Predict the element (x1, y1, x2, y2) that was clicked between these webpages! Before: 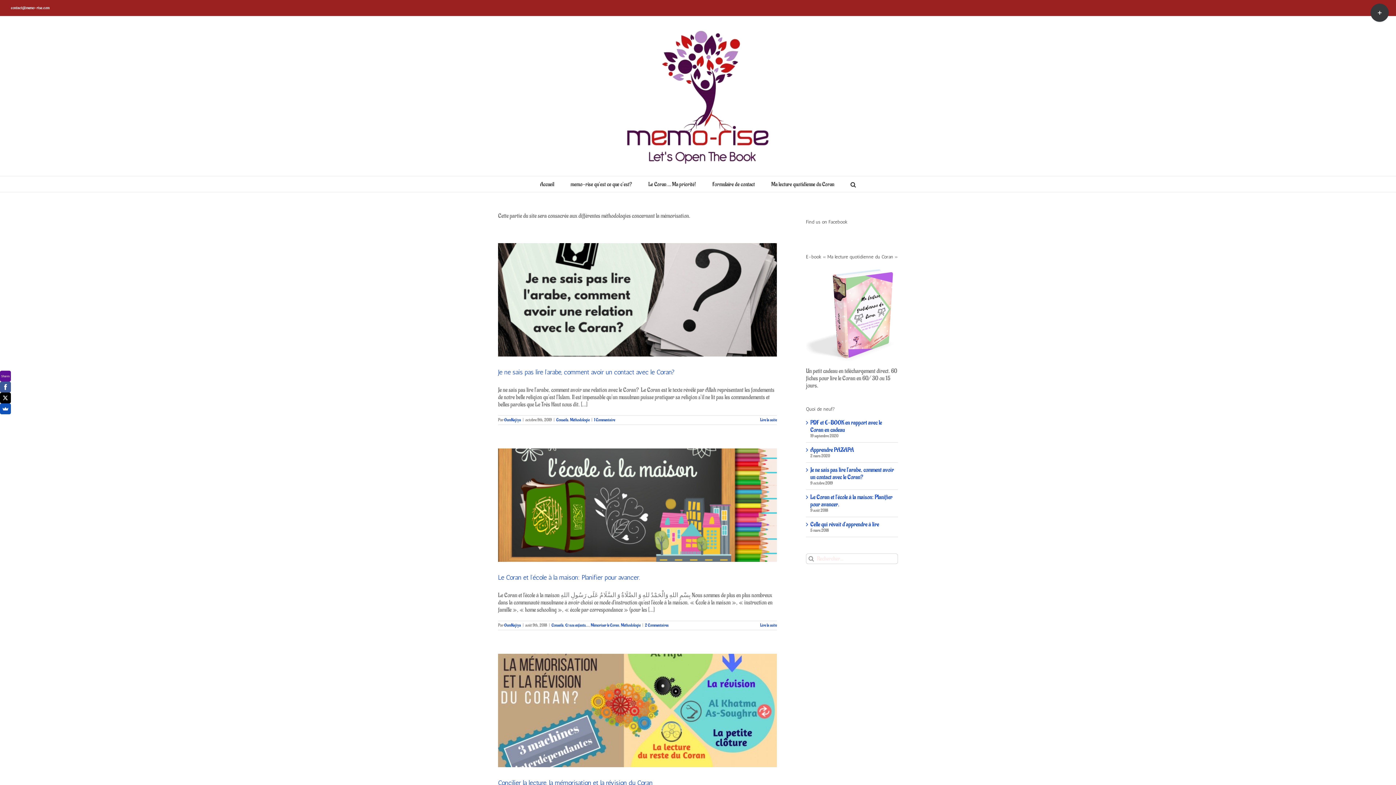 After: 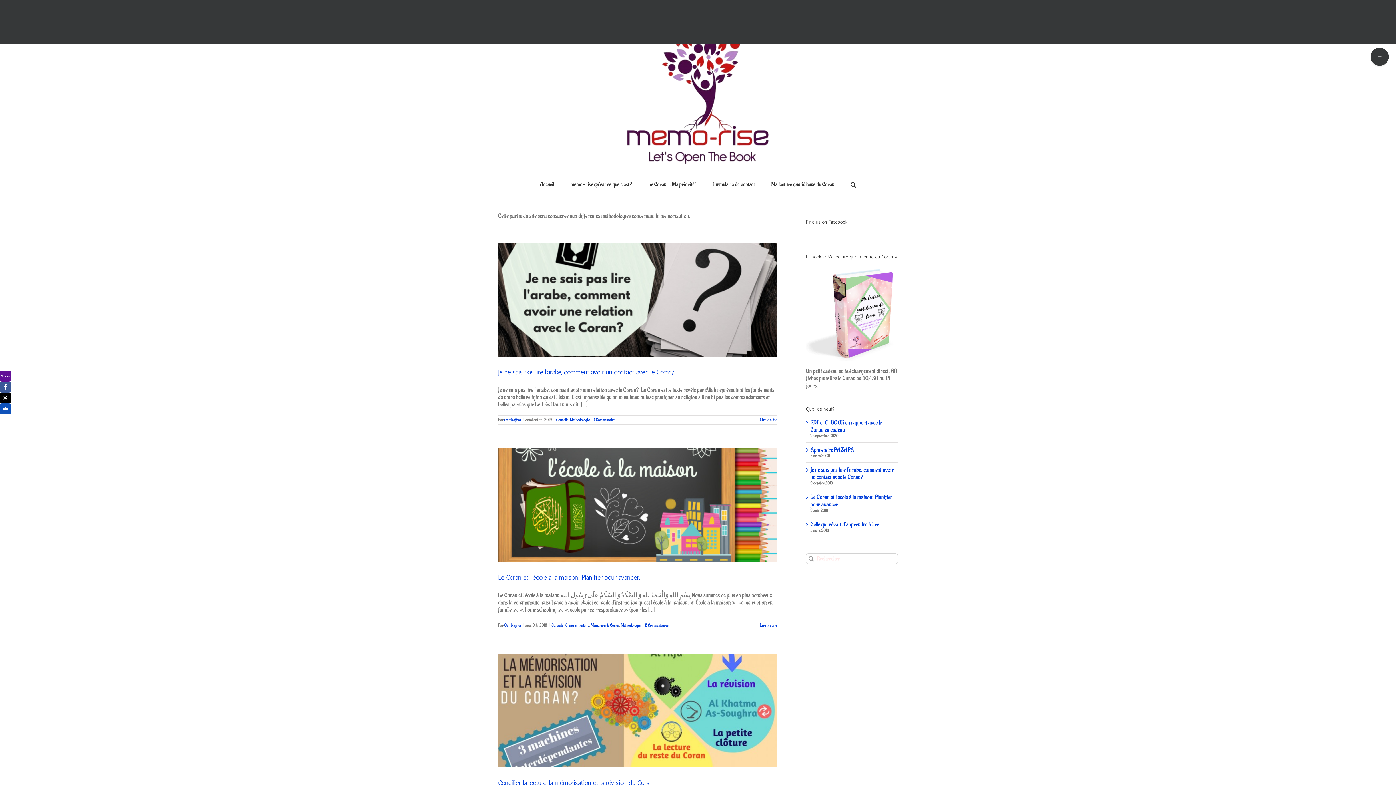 Action: bbox: (1370, 3, 1389, 21) label: Bascule de la zone de la barre coulissante